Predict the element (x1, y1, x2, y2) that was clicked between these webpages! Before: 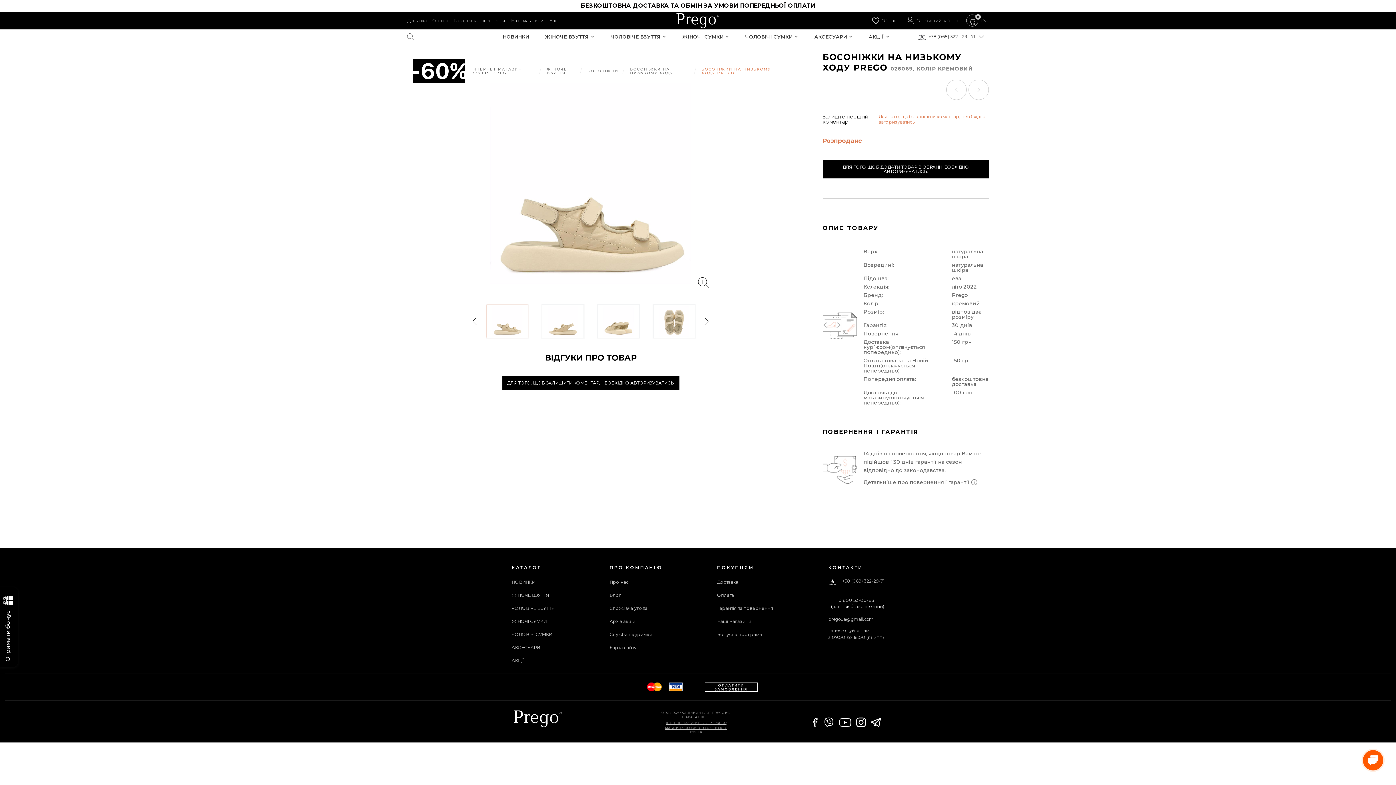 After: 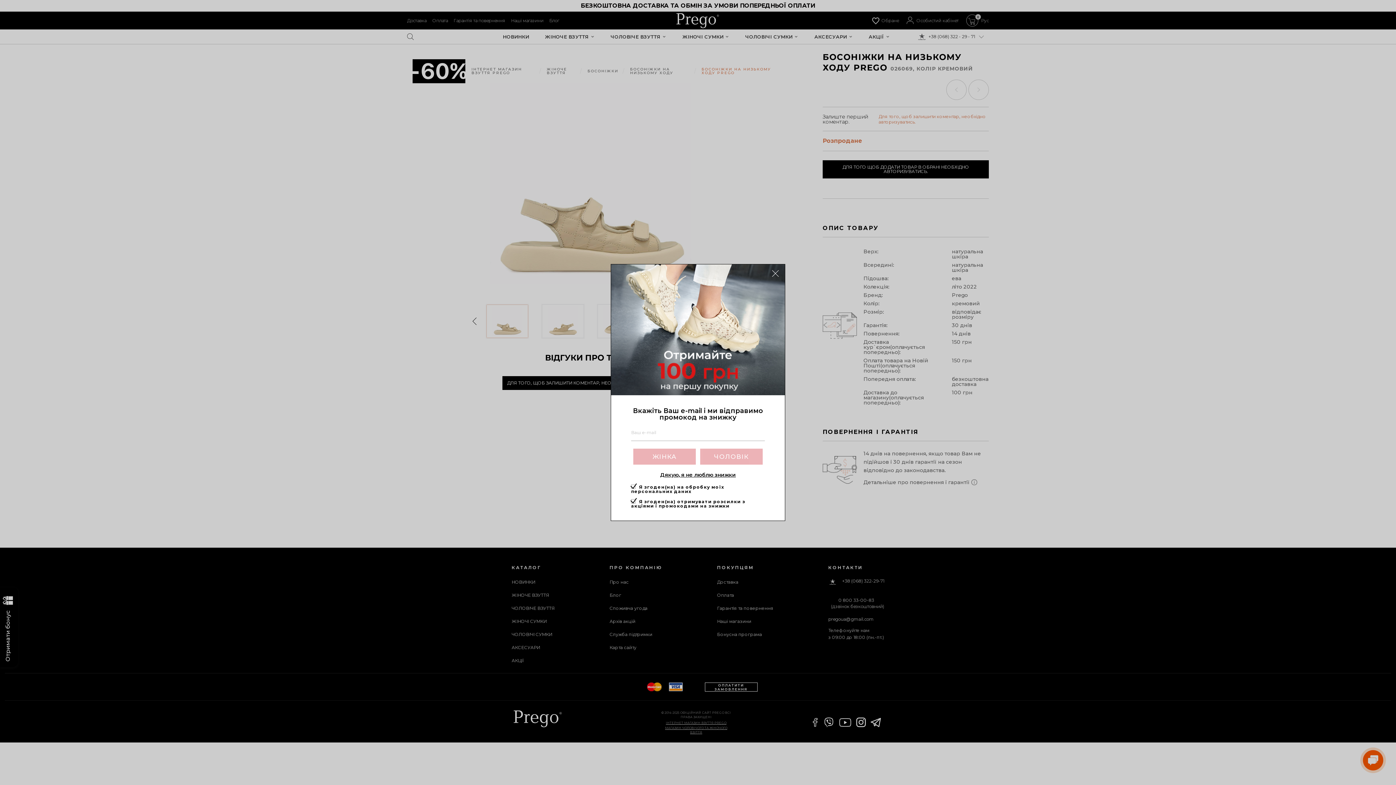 Action: bbox: (821, 723, 837, 730)